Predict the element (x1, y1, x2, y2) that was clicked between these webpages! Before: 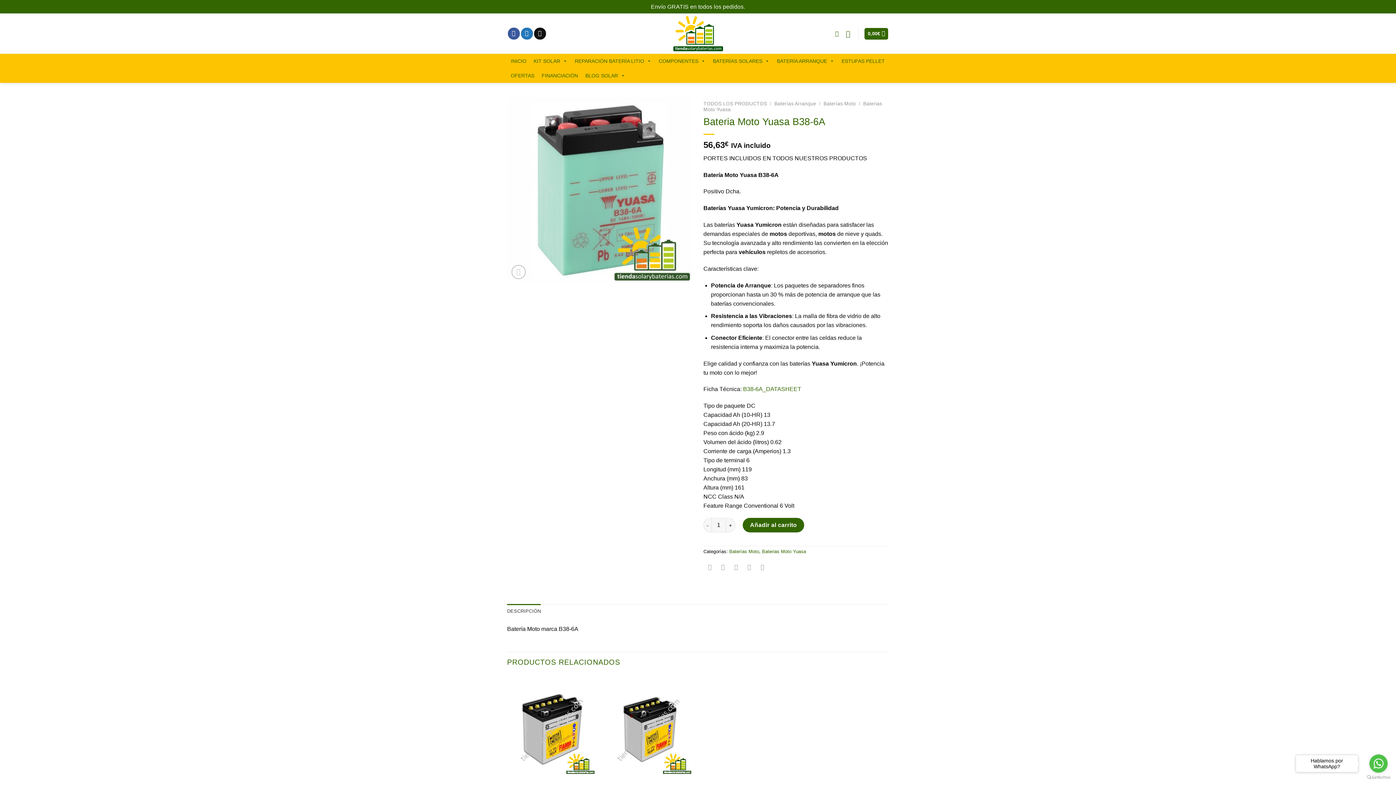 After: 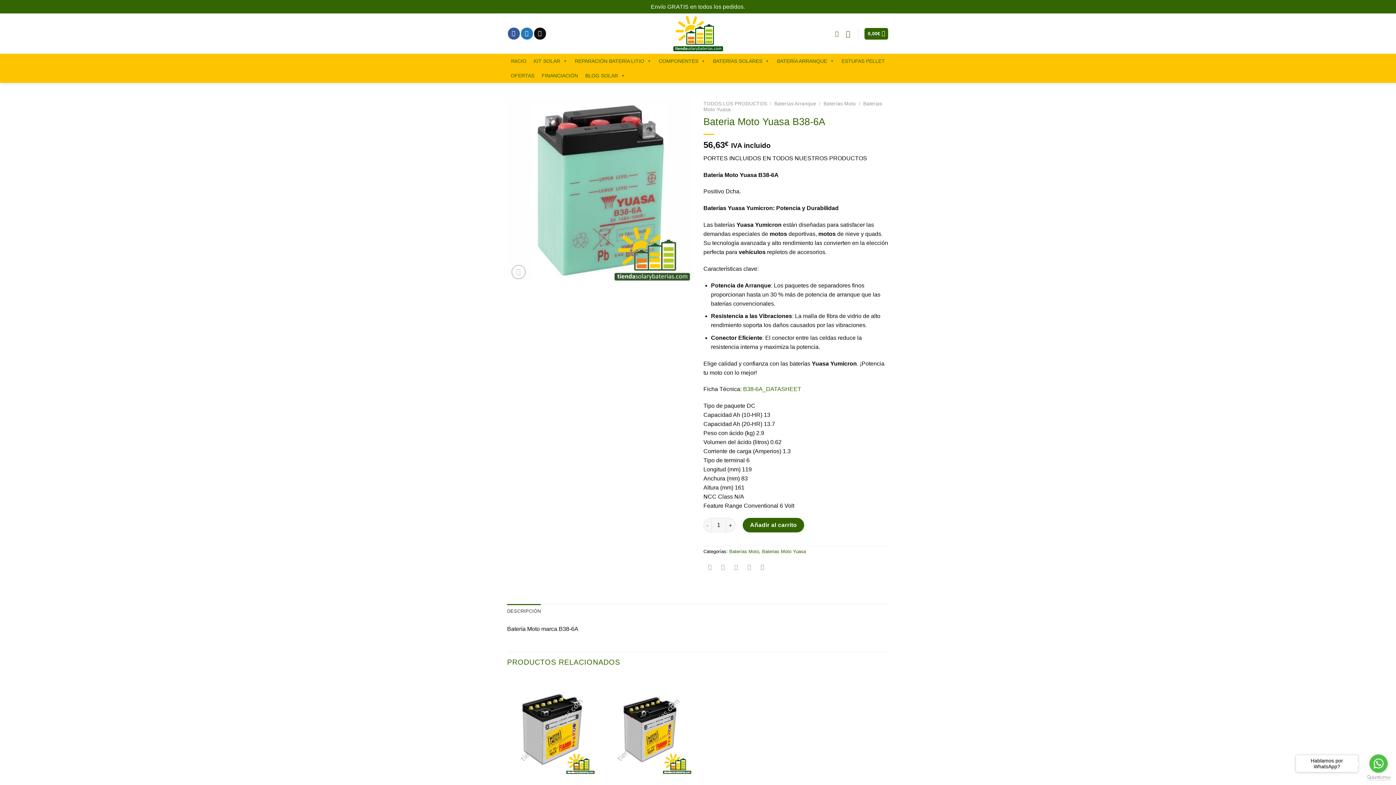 Action: bbox: (1367, 775, 1390, 780) label: Go to GetButton.io website